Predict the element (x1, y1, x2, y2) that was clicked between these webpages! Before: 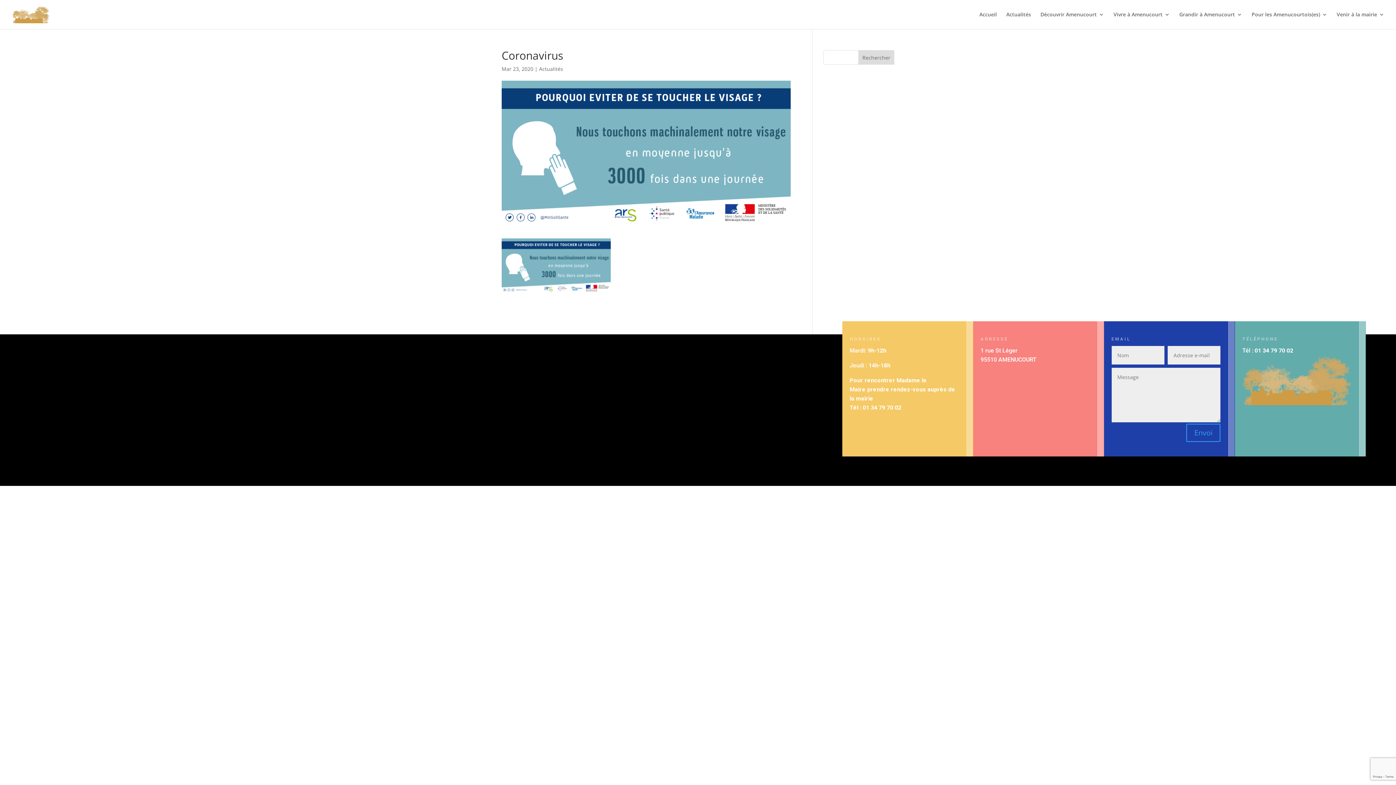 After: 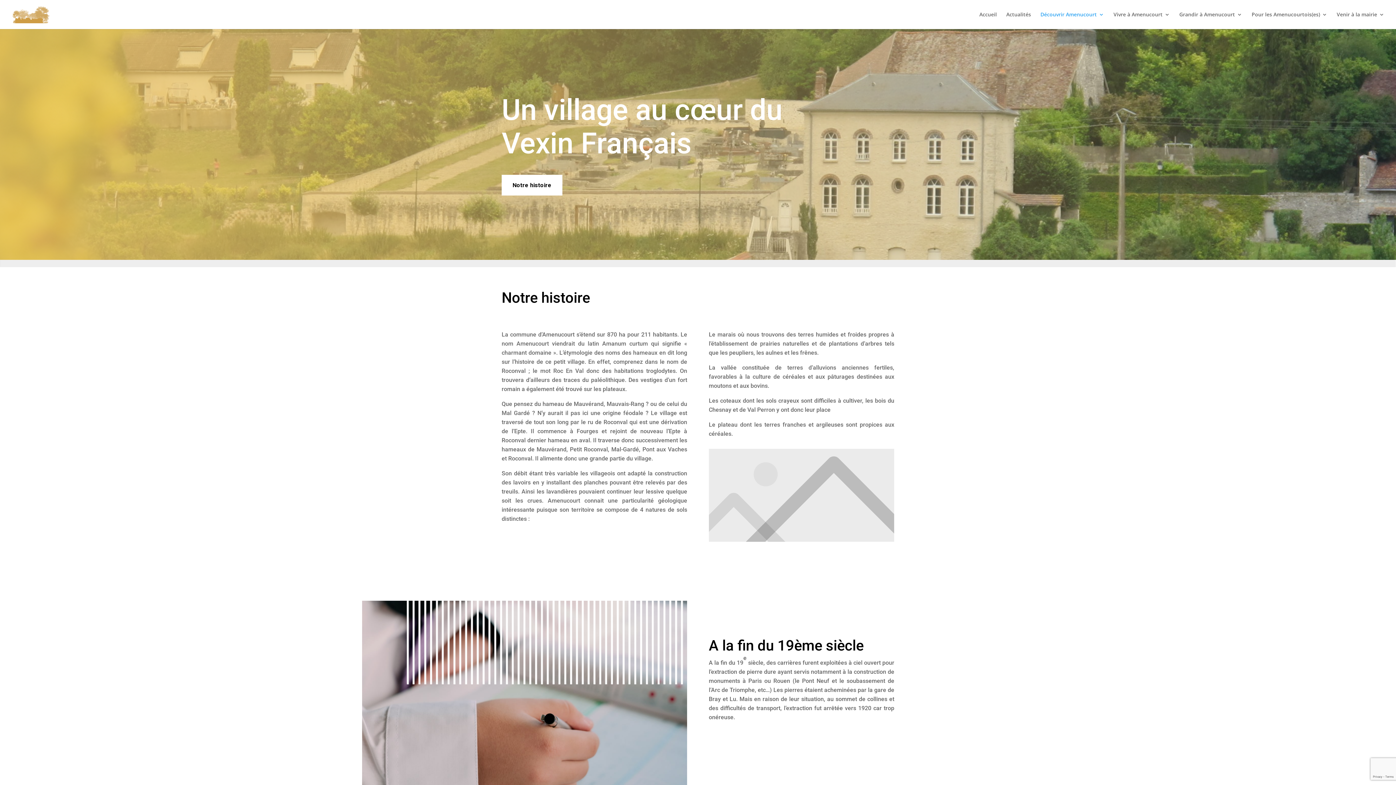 Action: bbox: (1040, 12, 1104, 29) label: Découvrir Amenucourt